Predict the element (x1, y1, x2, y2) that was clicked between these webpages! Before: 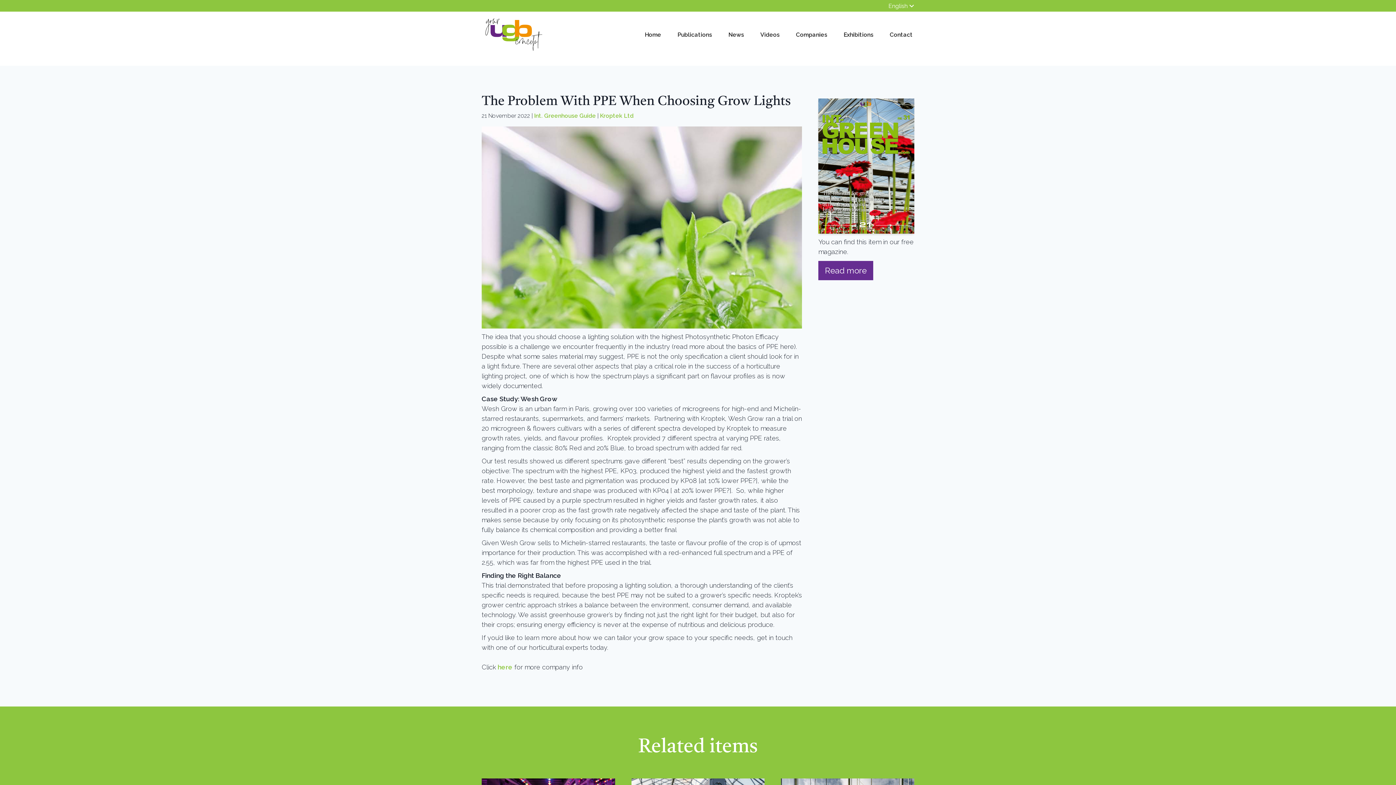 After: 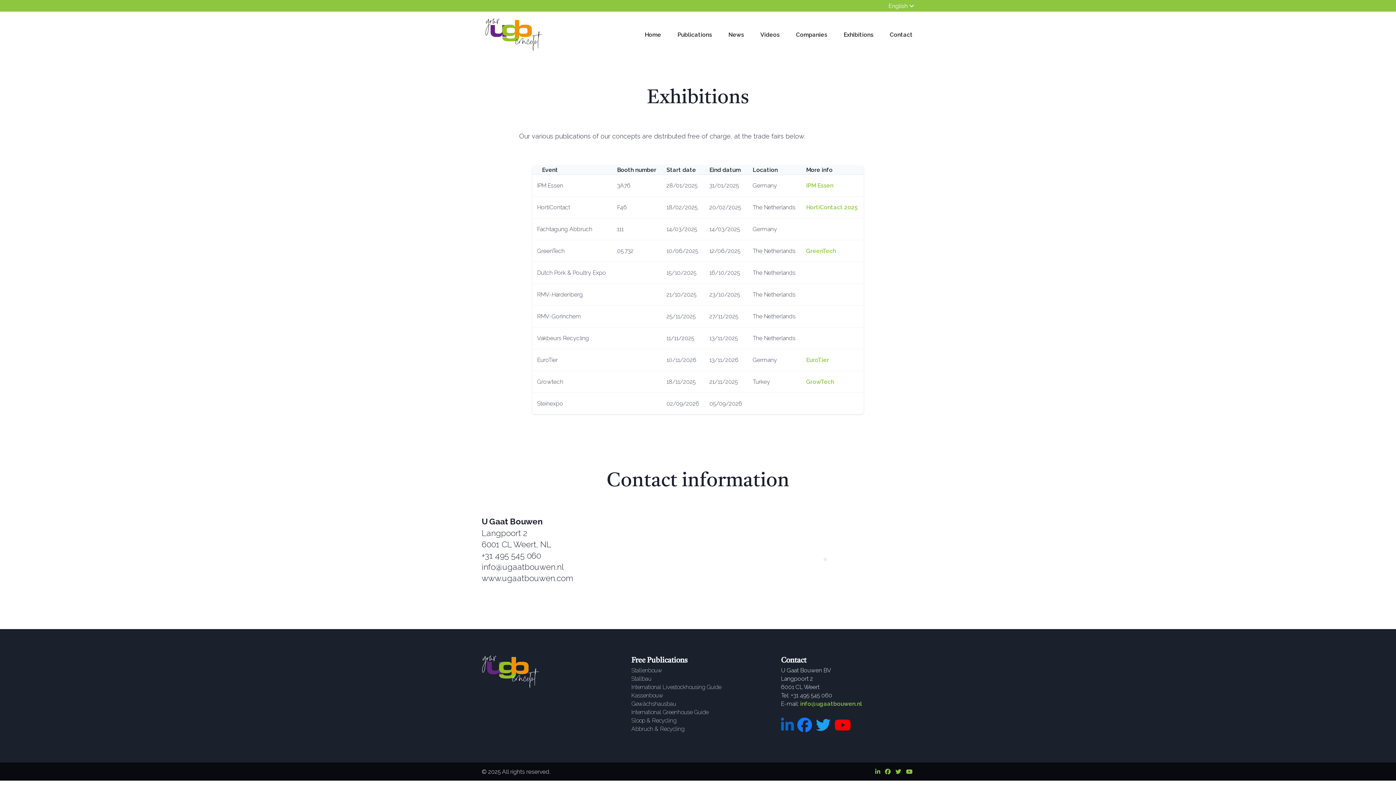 Action: label: Exhibitions bbox: (838, 27, 878, 42)